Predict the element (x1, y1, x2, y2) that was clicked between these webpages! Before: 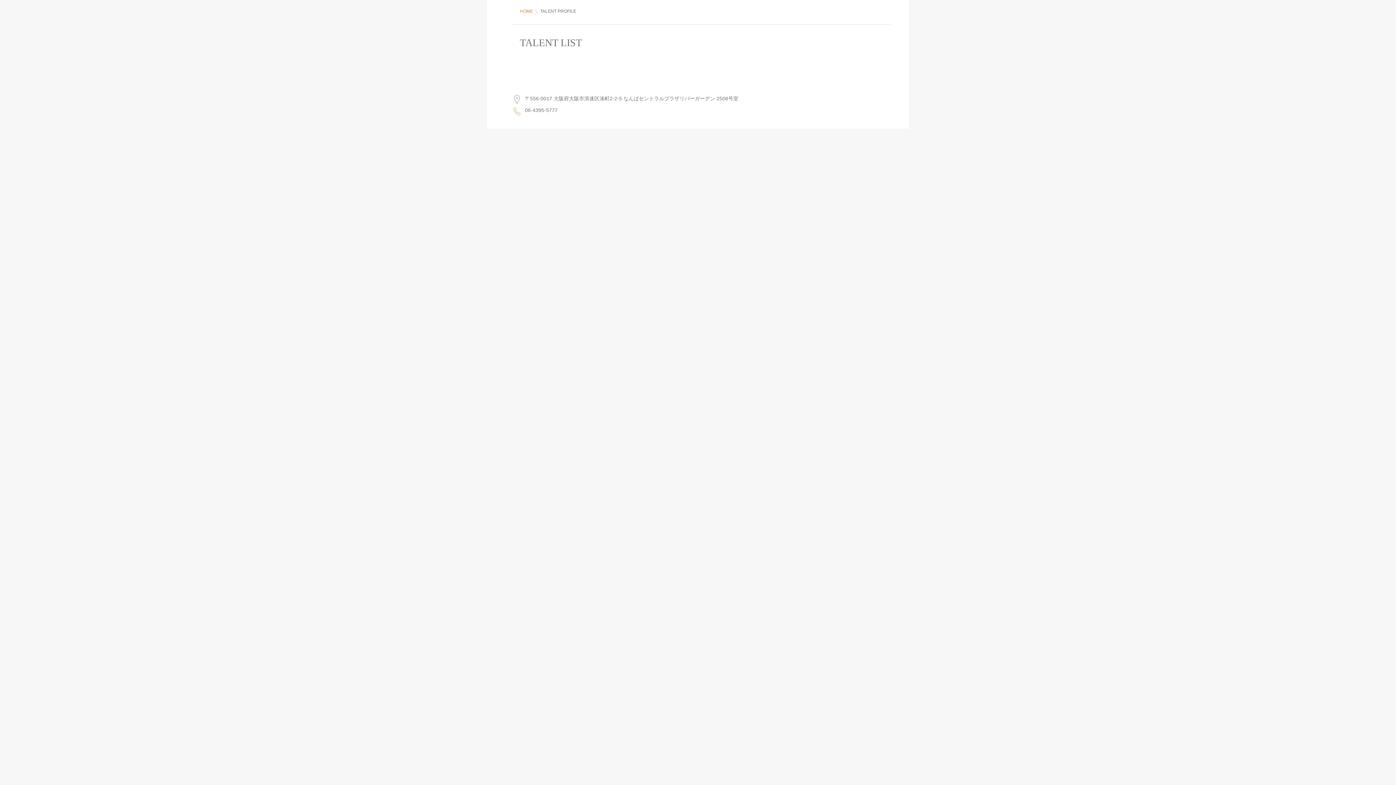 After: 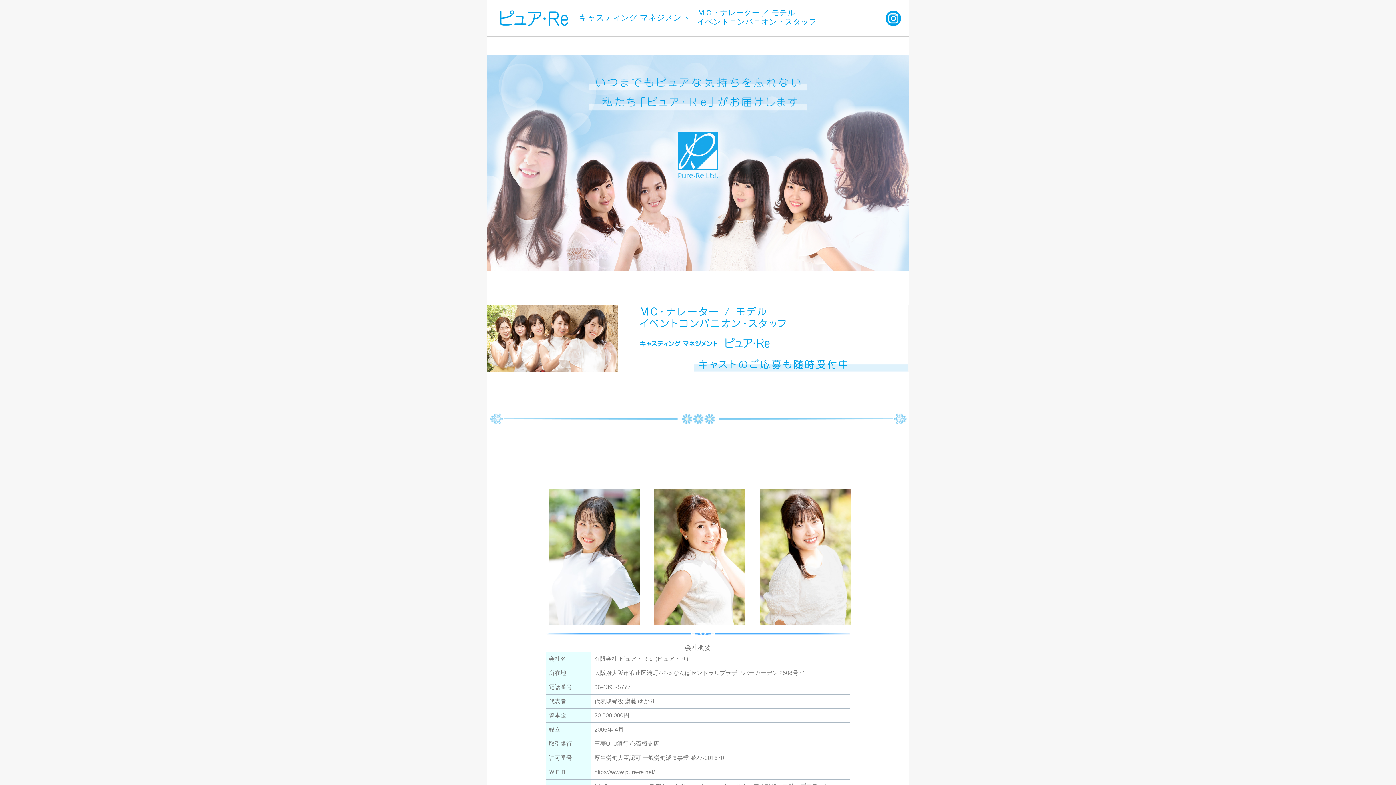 Action: label: HOME bbox: (520, 8, 533, 13)